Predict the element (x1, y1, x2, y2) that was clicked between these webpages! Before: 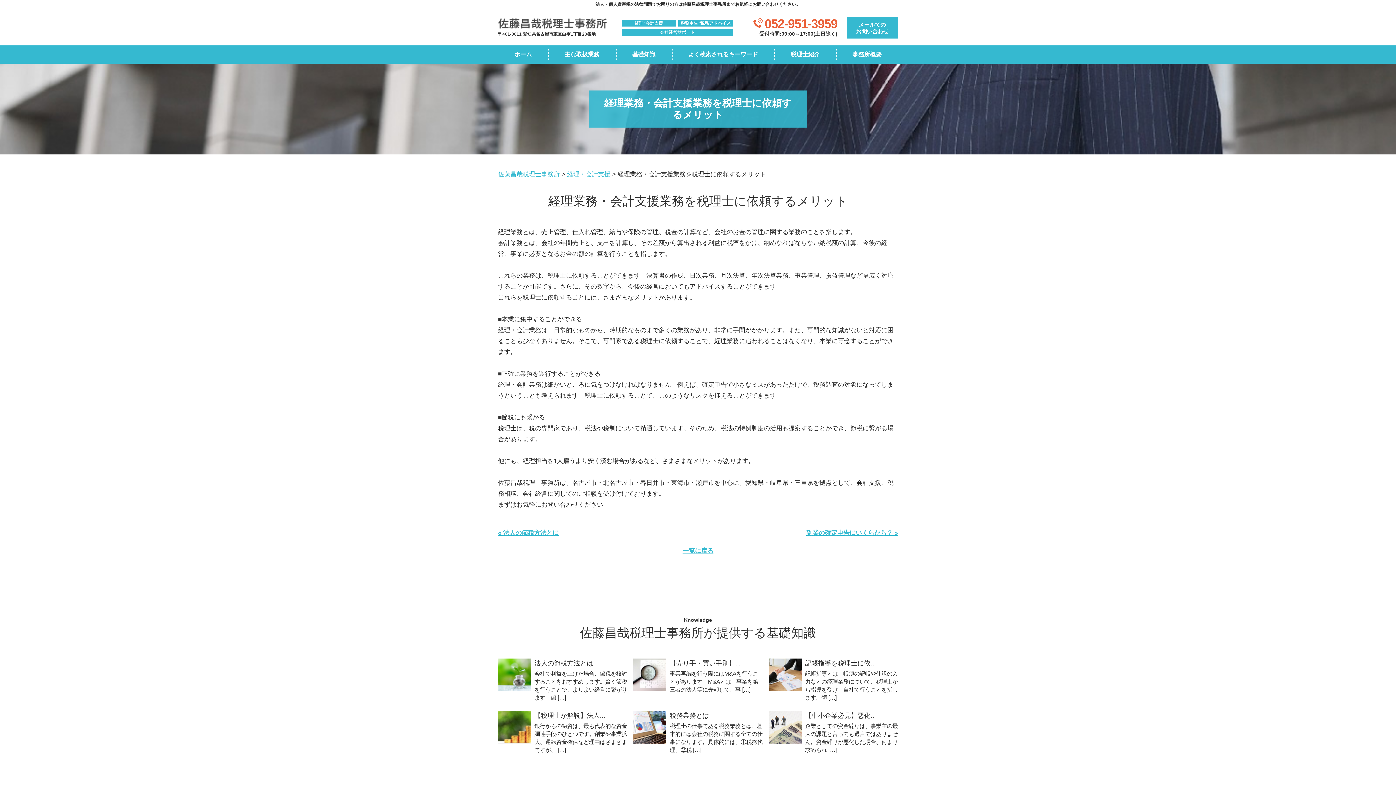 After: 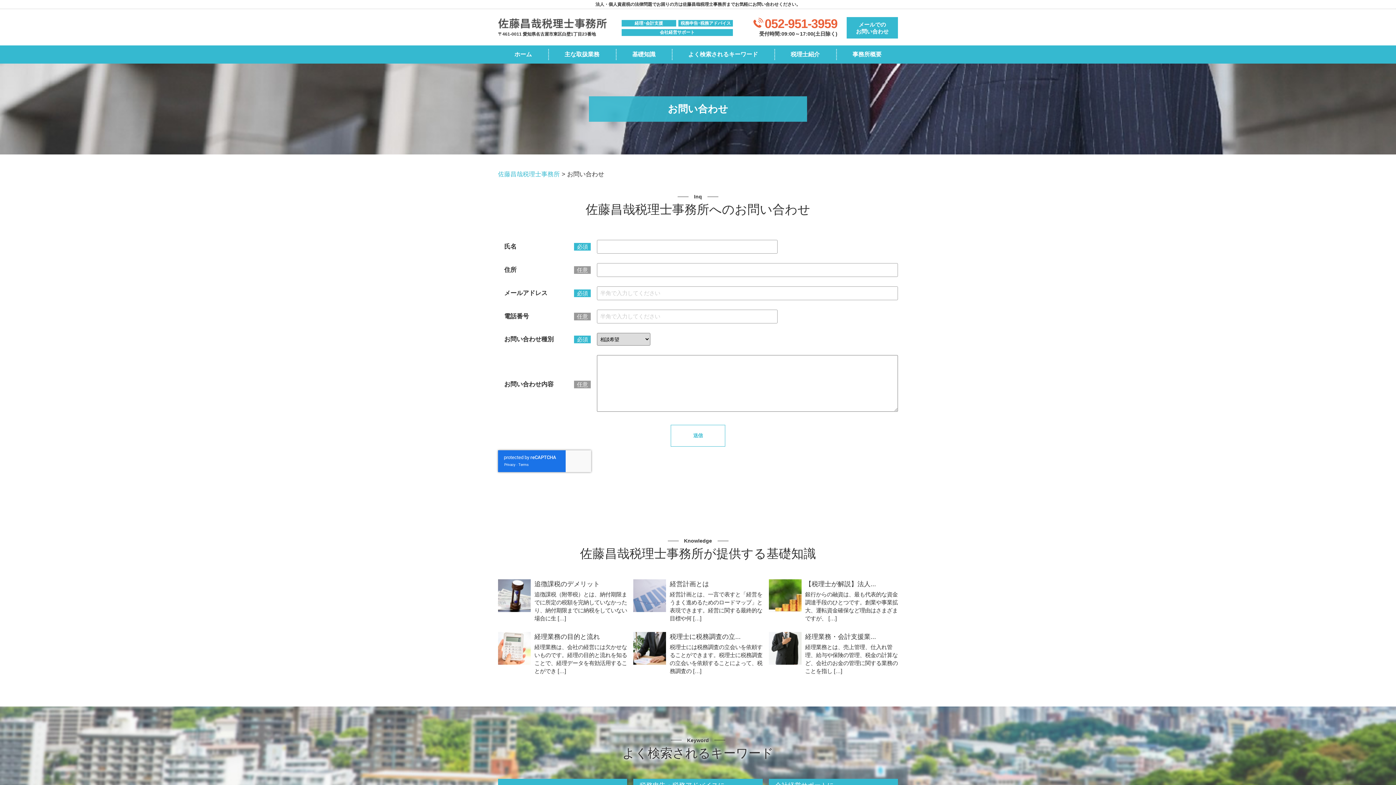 Action: label: メールでの
お問い合わせ bbox: (846, 17, 898, 38)